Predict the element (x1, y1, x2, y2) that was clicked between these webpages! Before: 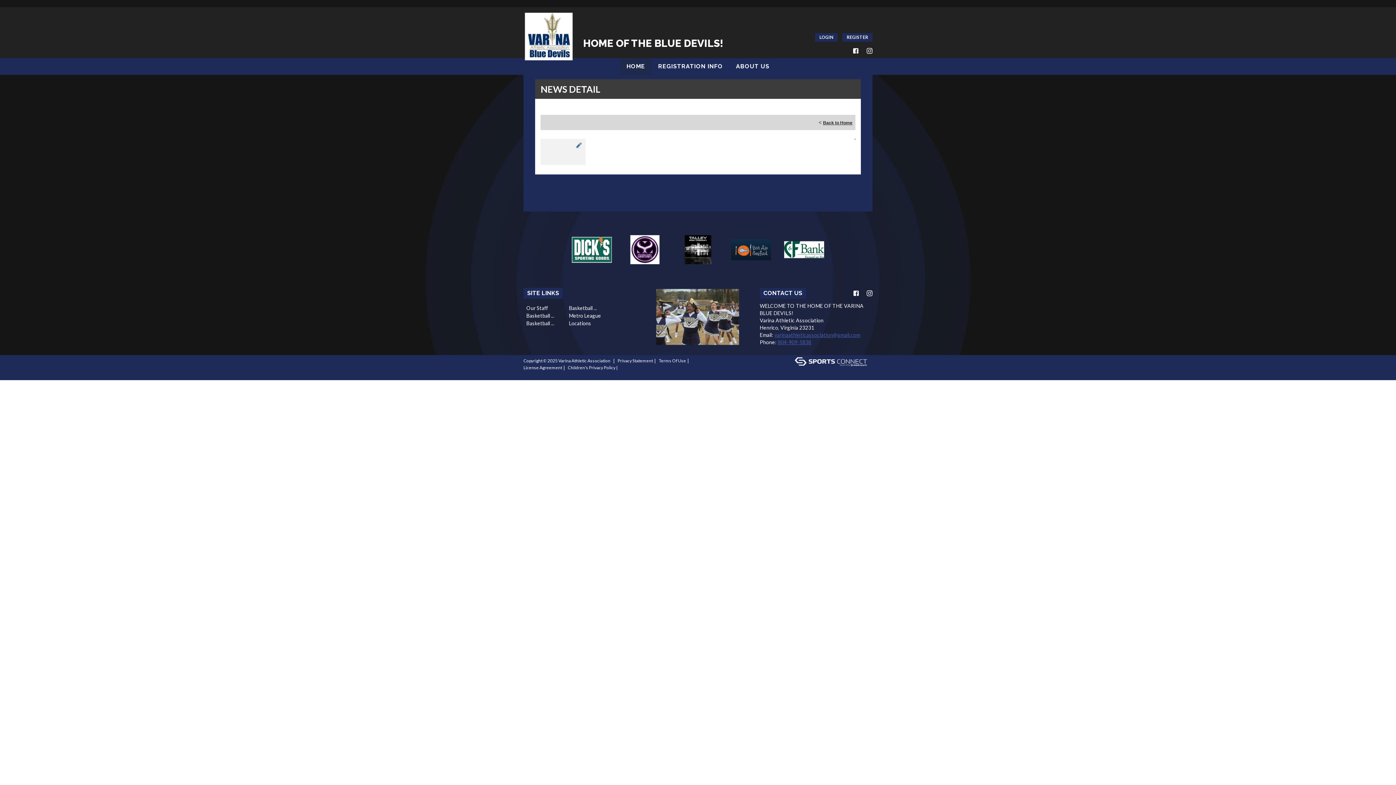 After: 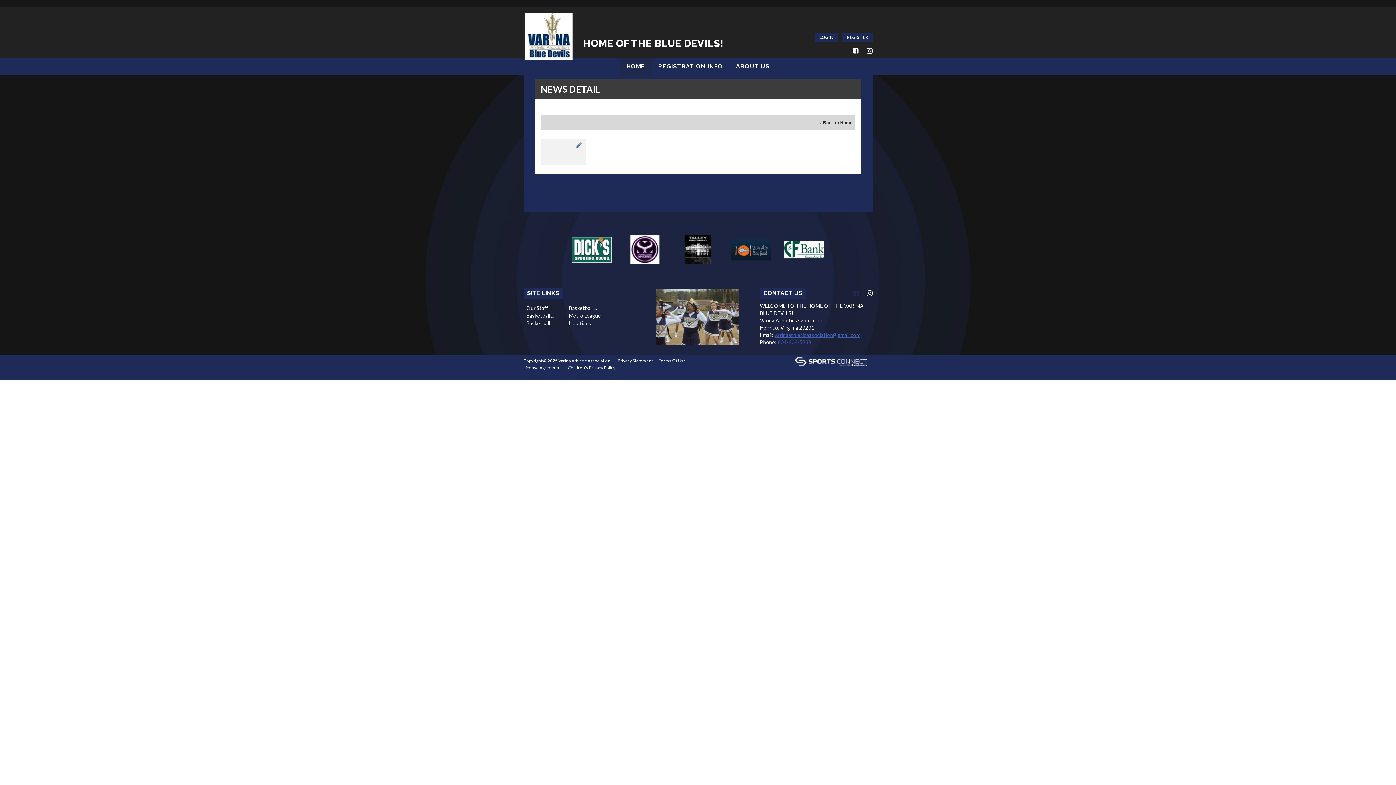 Action: bbox: (853, 290, 859, 296)